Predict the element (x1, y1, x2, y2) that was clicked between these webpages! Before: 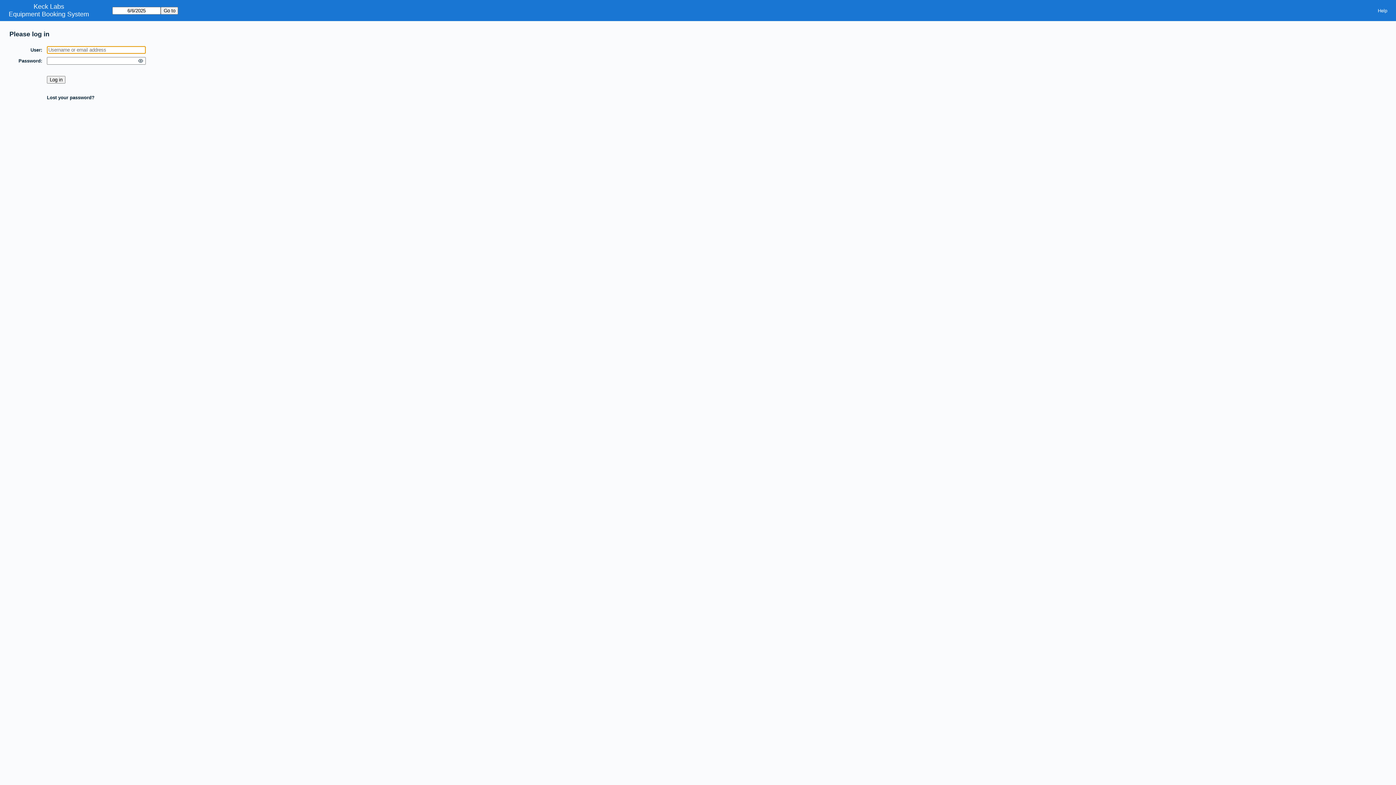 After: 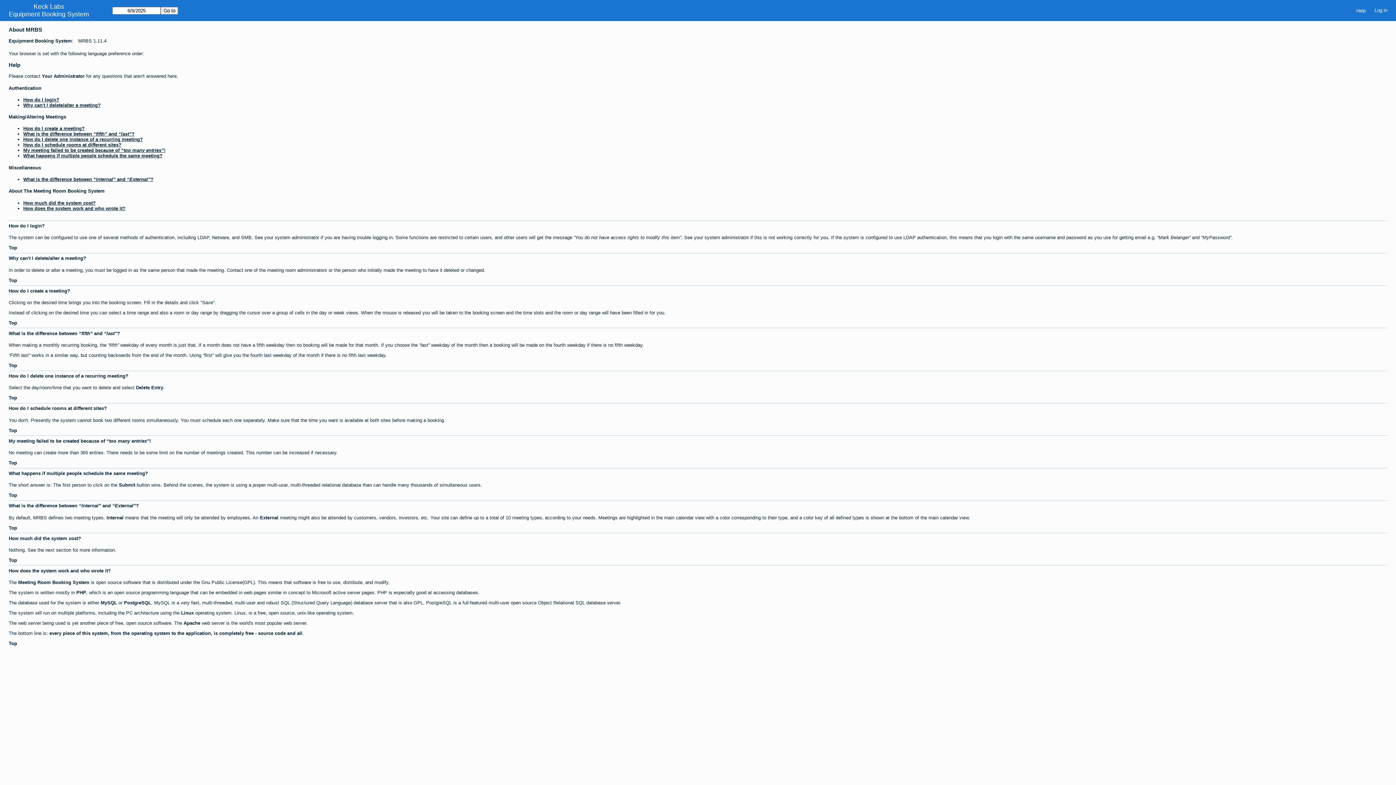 Action: label: Help bbox: (1373, 5, 1392, 15)